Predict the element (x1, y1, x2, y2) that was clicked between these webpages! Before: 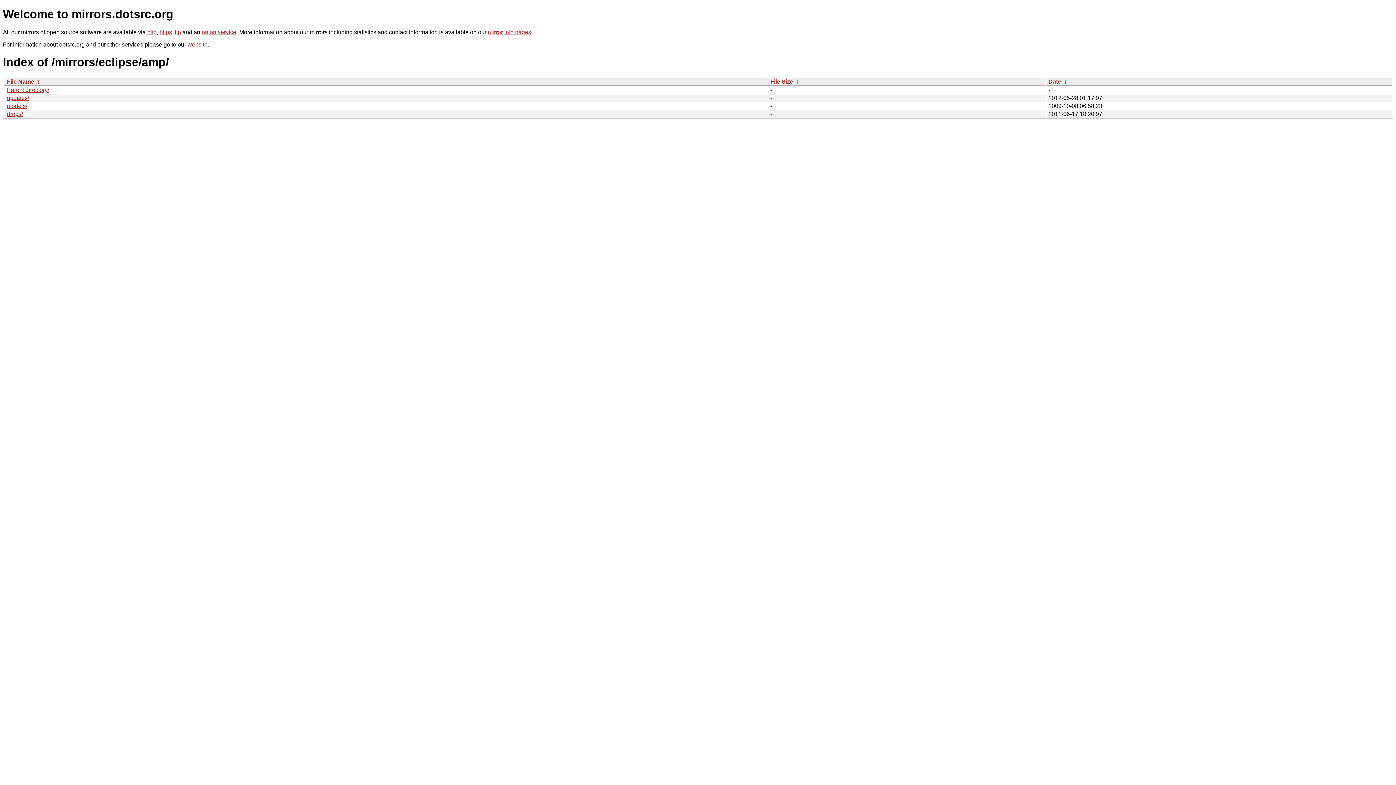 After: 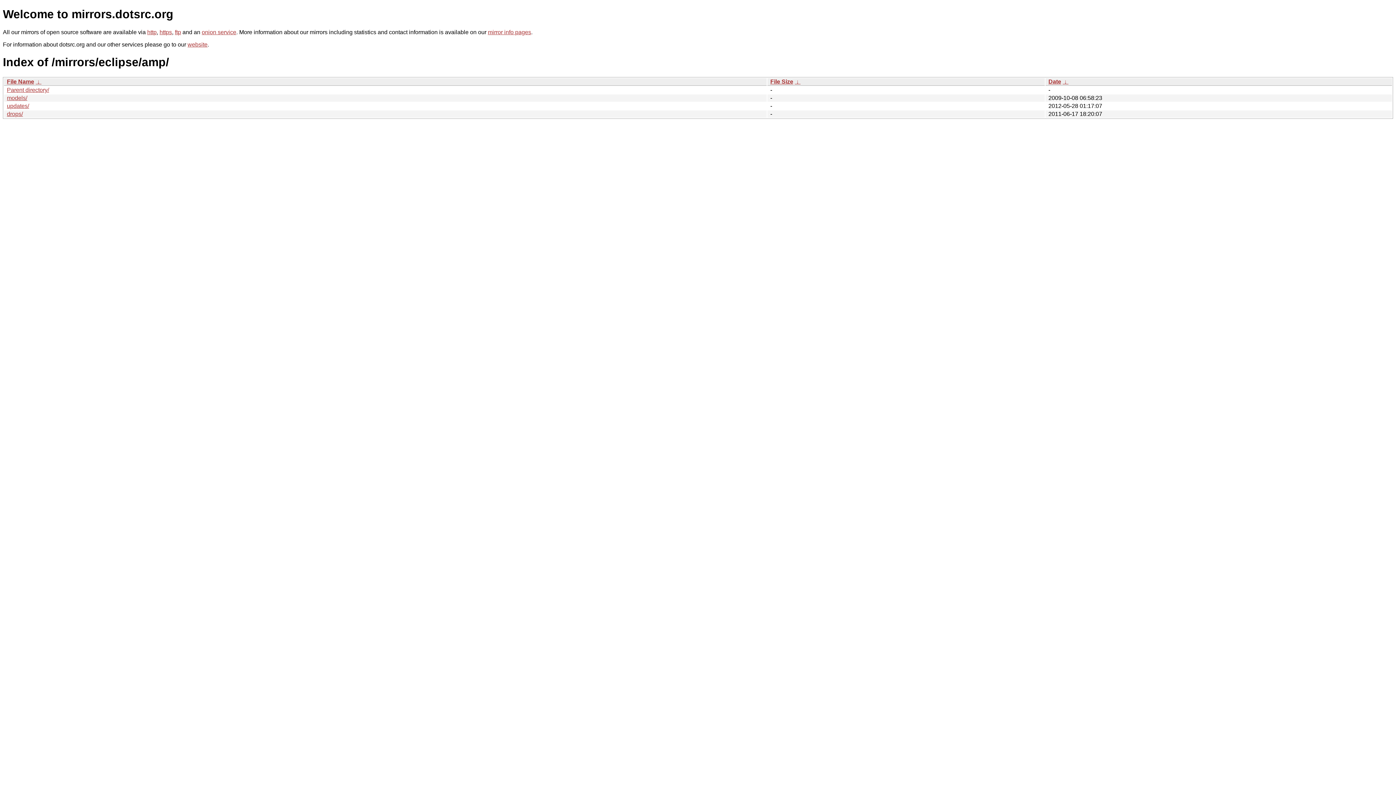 Action: bbox: (770, 78, 793, 84) label: File Size